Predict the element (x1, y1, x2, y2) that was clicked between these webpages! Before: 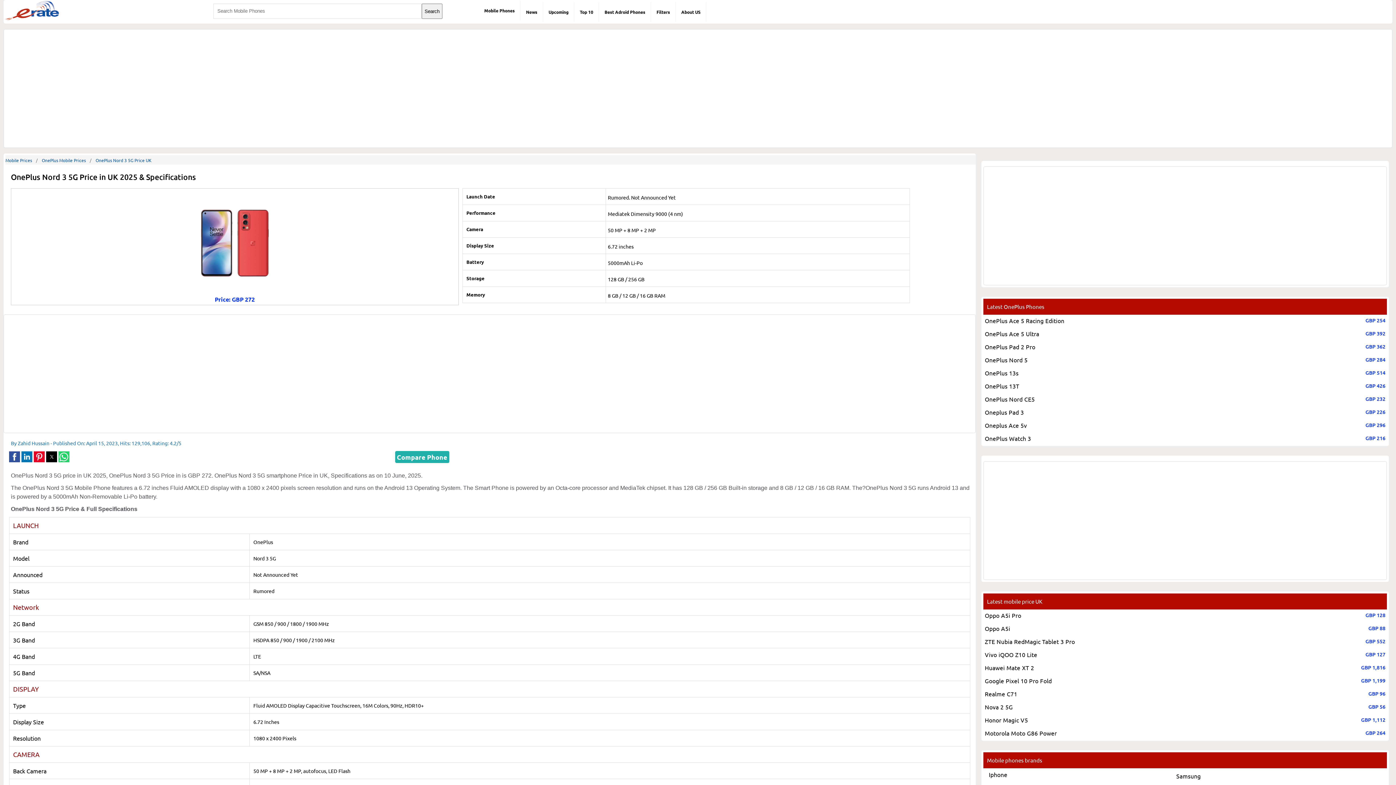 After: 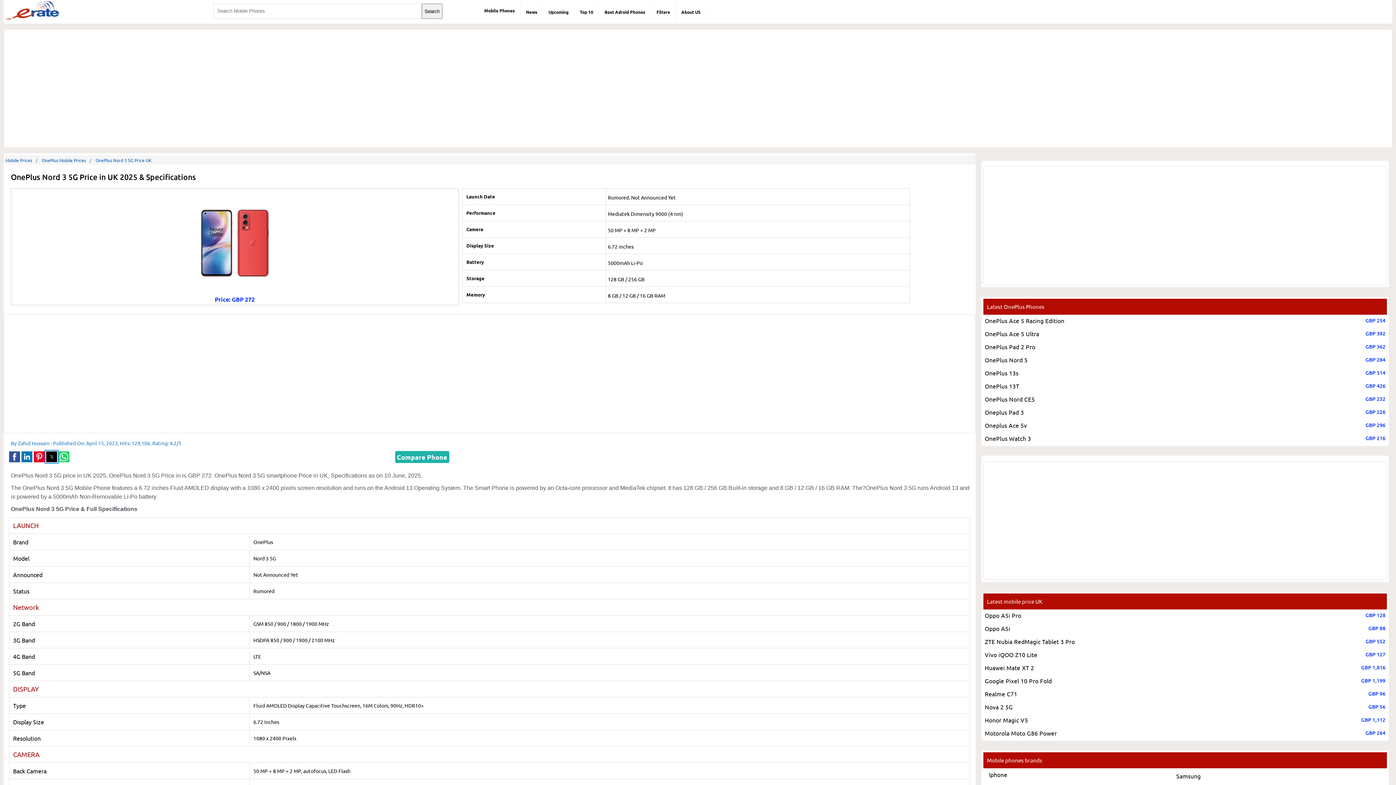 Action: bbox: (46, 451, 57, 462) label: Share by twitter